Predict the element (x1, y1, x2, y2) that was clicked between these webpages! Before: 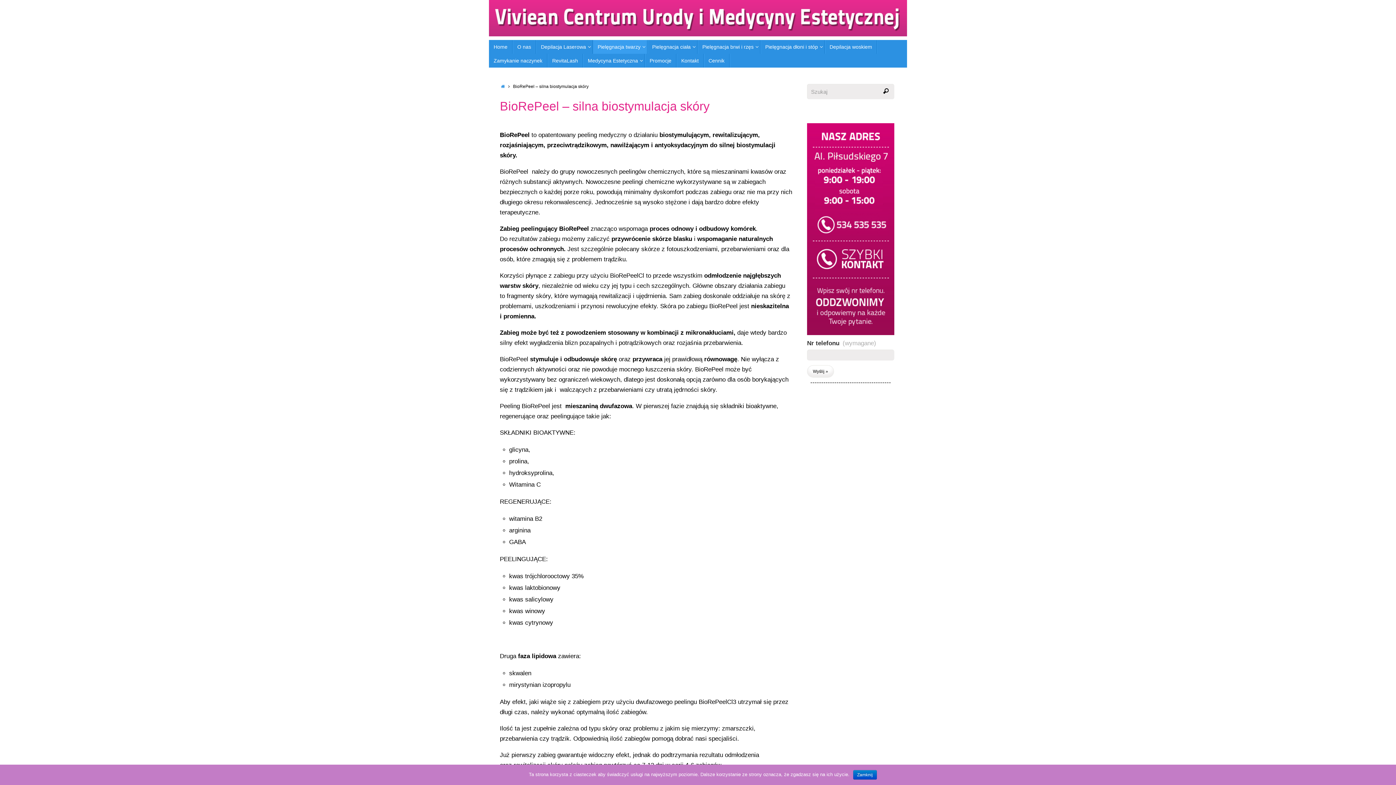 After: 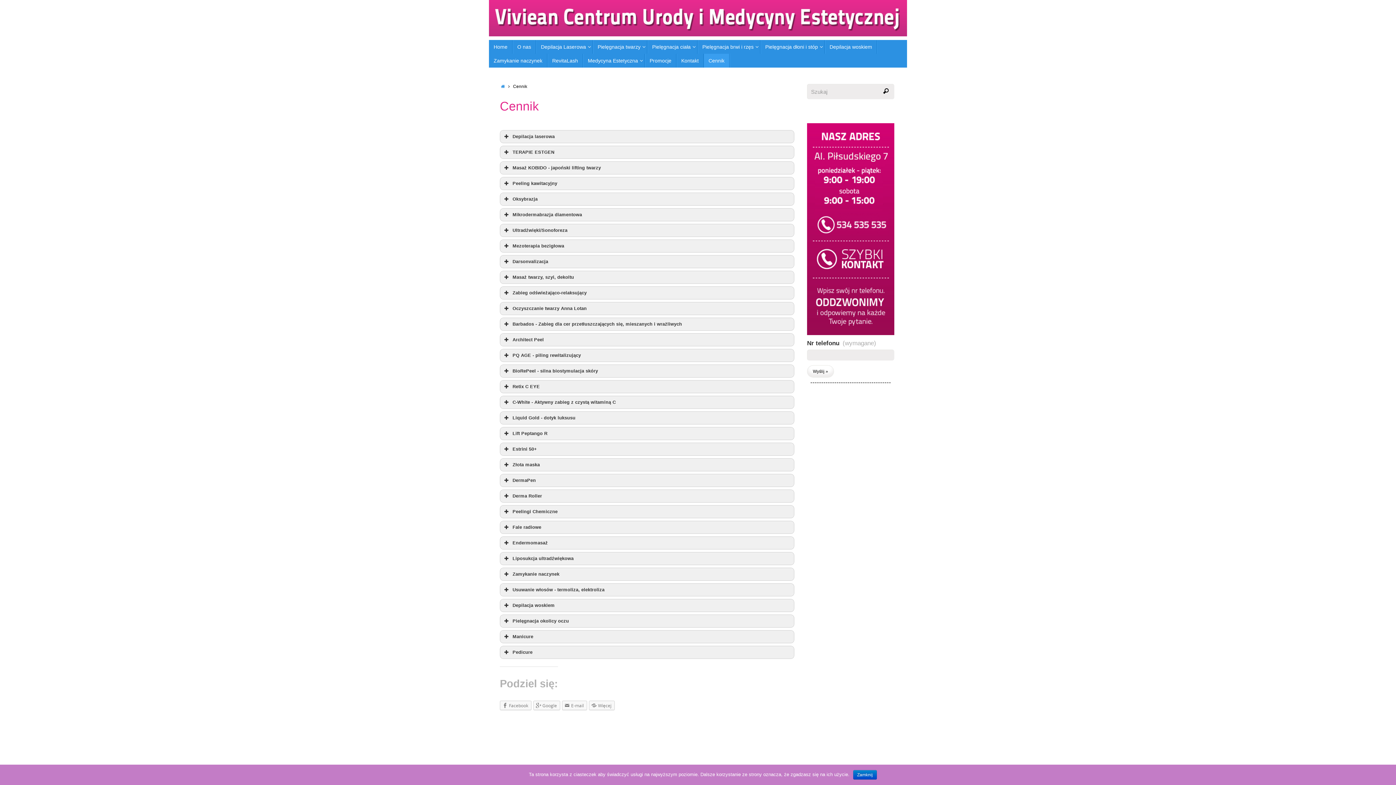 Action: label: Cennik bbox: (704, 53, 729, 67)